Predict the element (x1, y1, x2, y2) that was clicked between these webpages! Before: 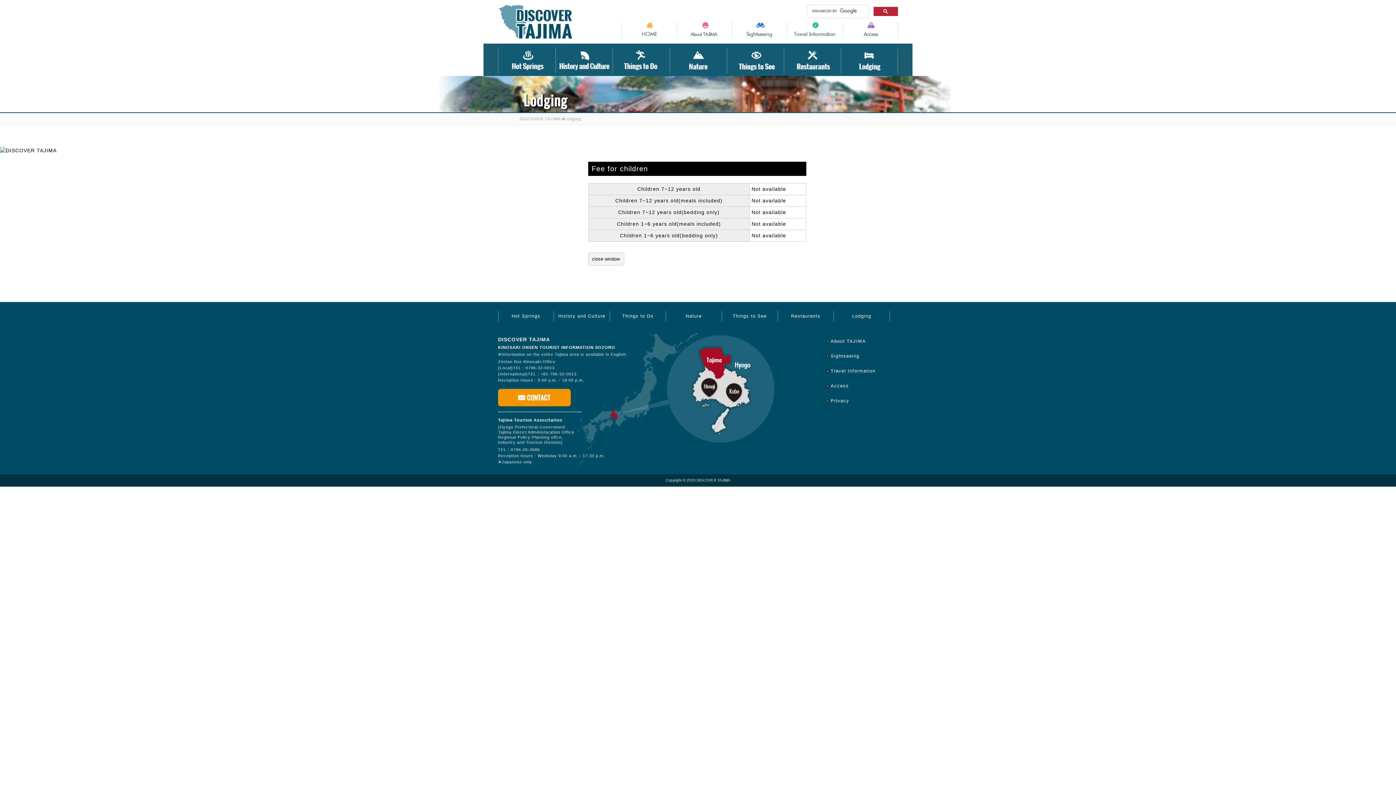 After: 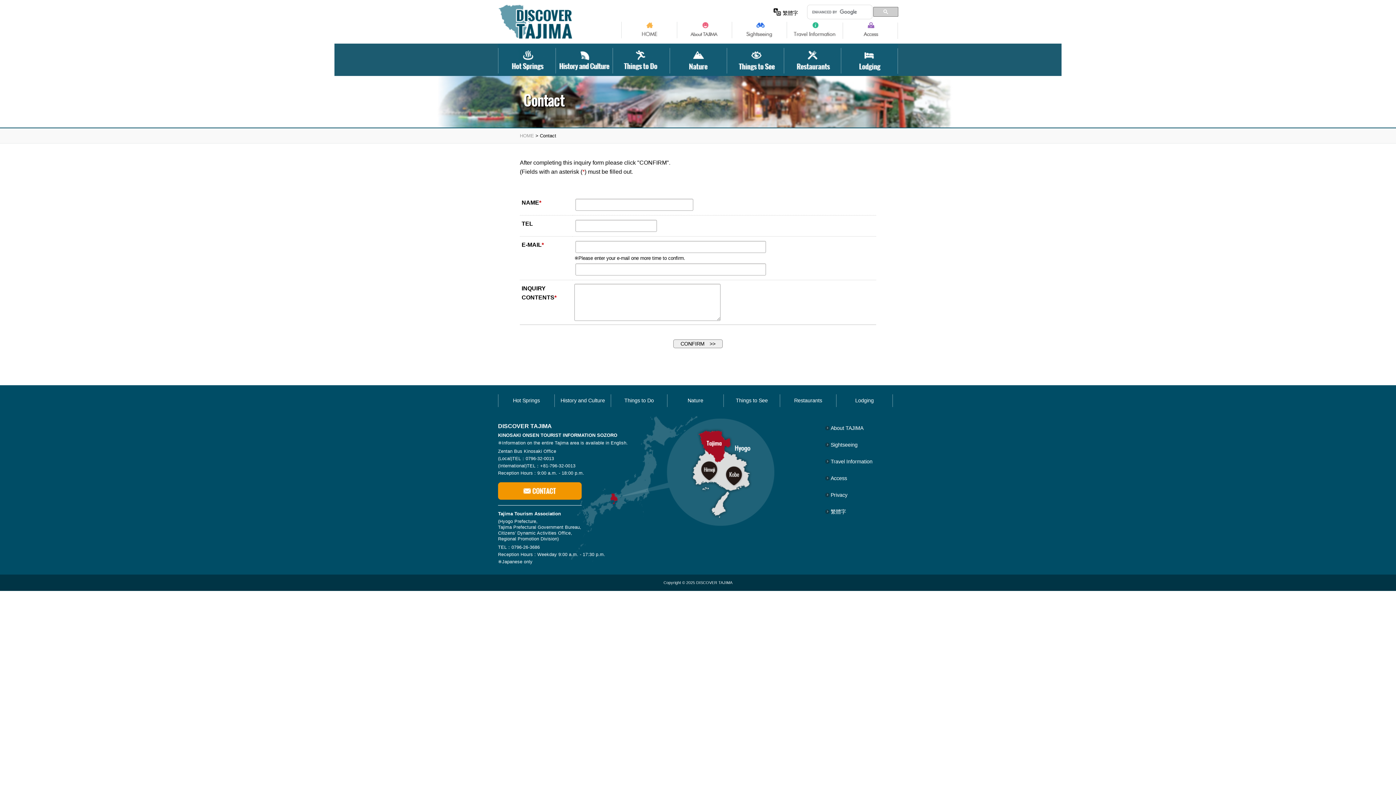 Action: bbox: (498, 389, 570, 406)